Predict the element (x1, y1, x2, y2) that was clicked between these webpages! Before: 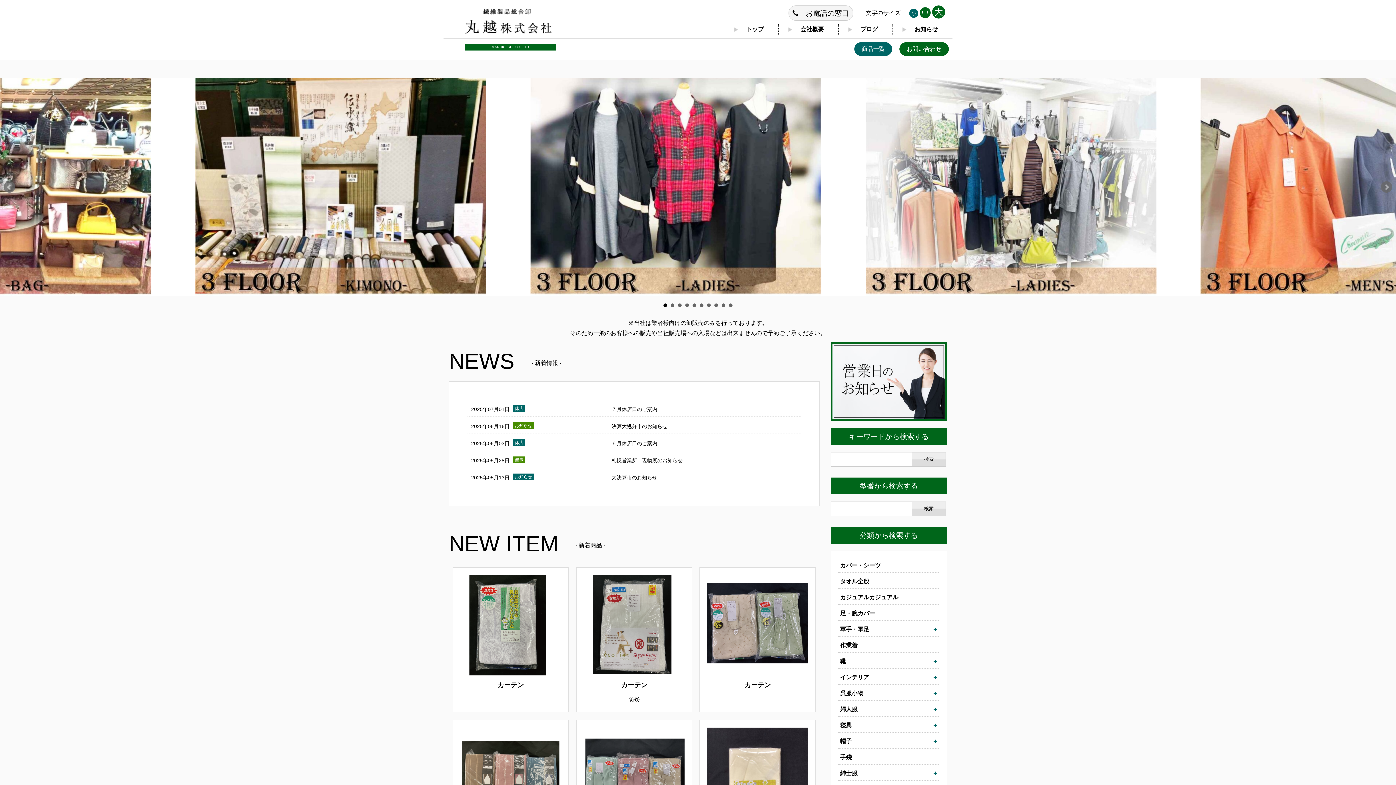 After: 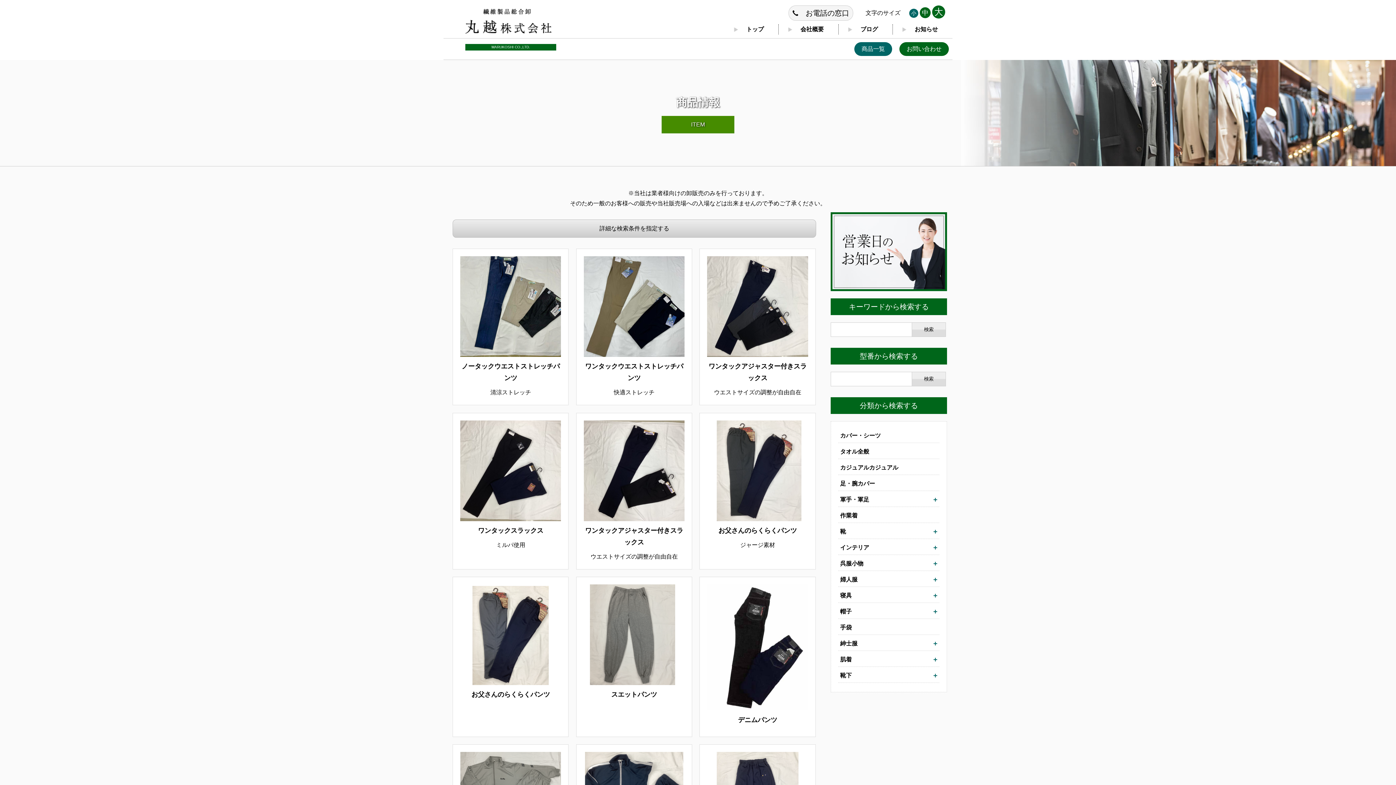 Action: bbox: (838, 766, 939, 780) label: 紳士服